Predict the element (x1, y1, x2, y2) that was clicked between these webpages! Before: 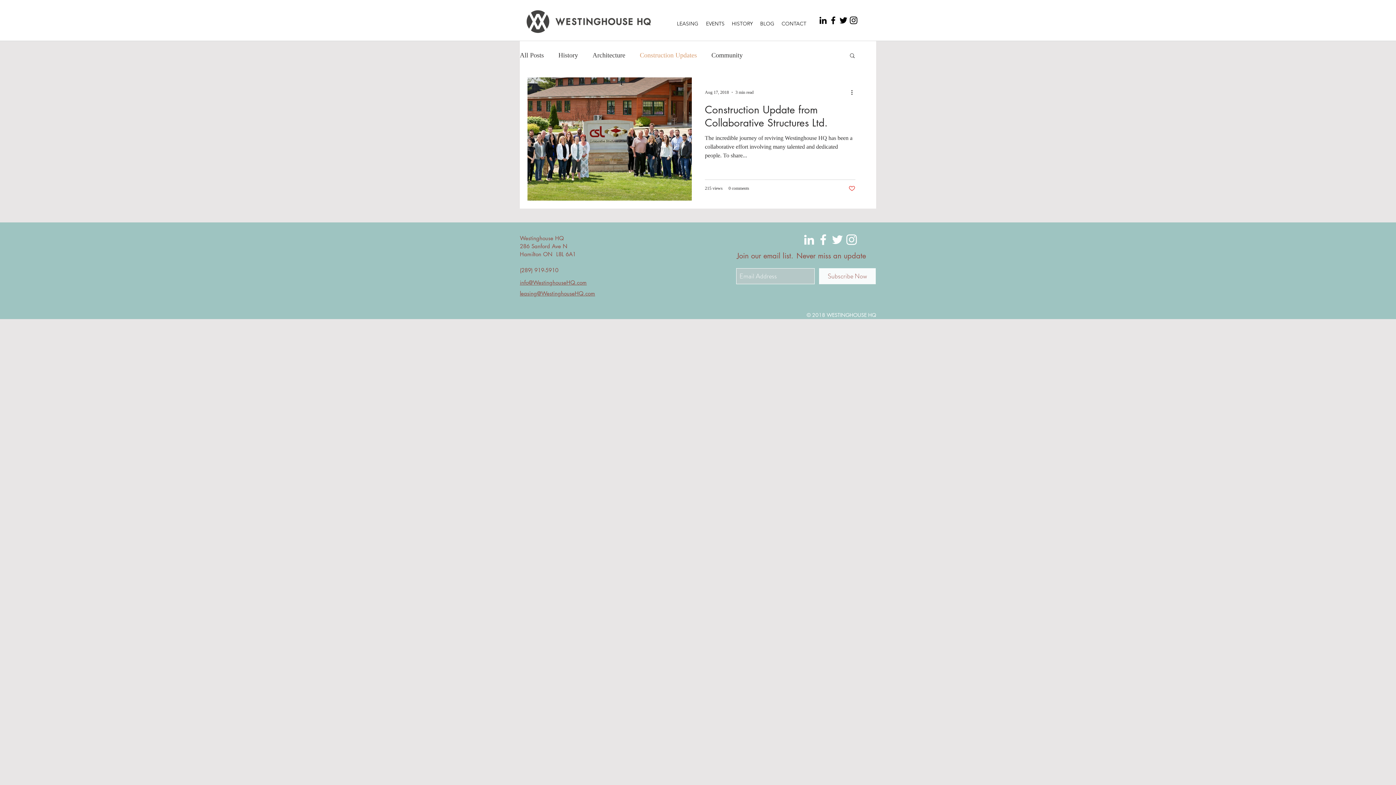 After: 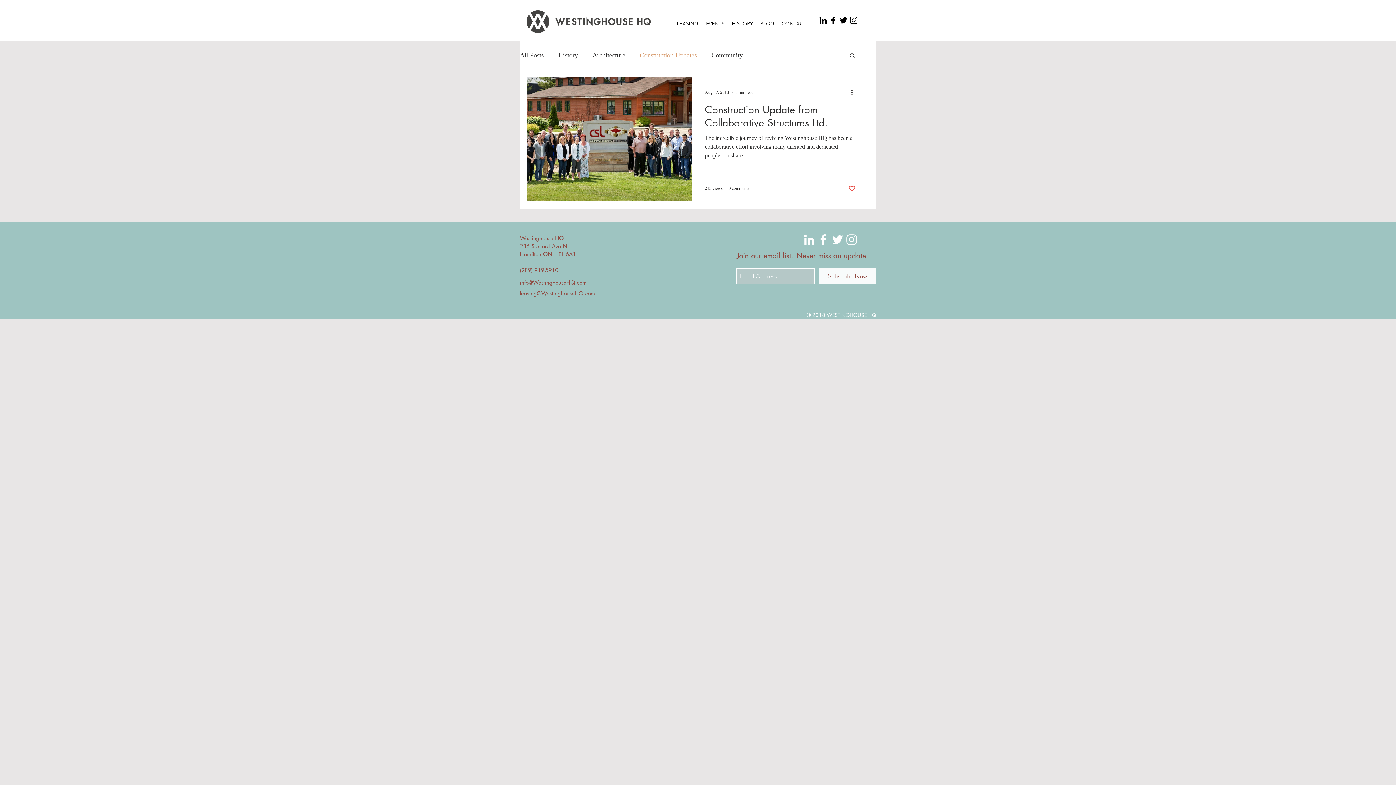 Action: label: Search bbox: (849, 52, 856, 60)